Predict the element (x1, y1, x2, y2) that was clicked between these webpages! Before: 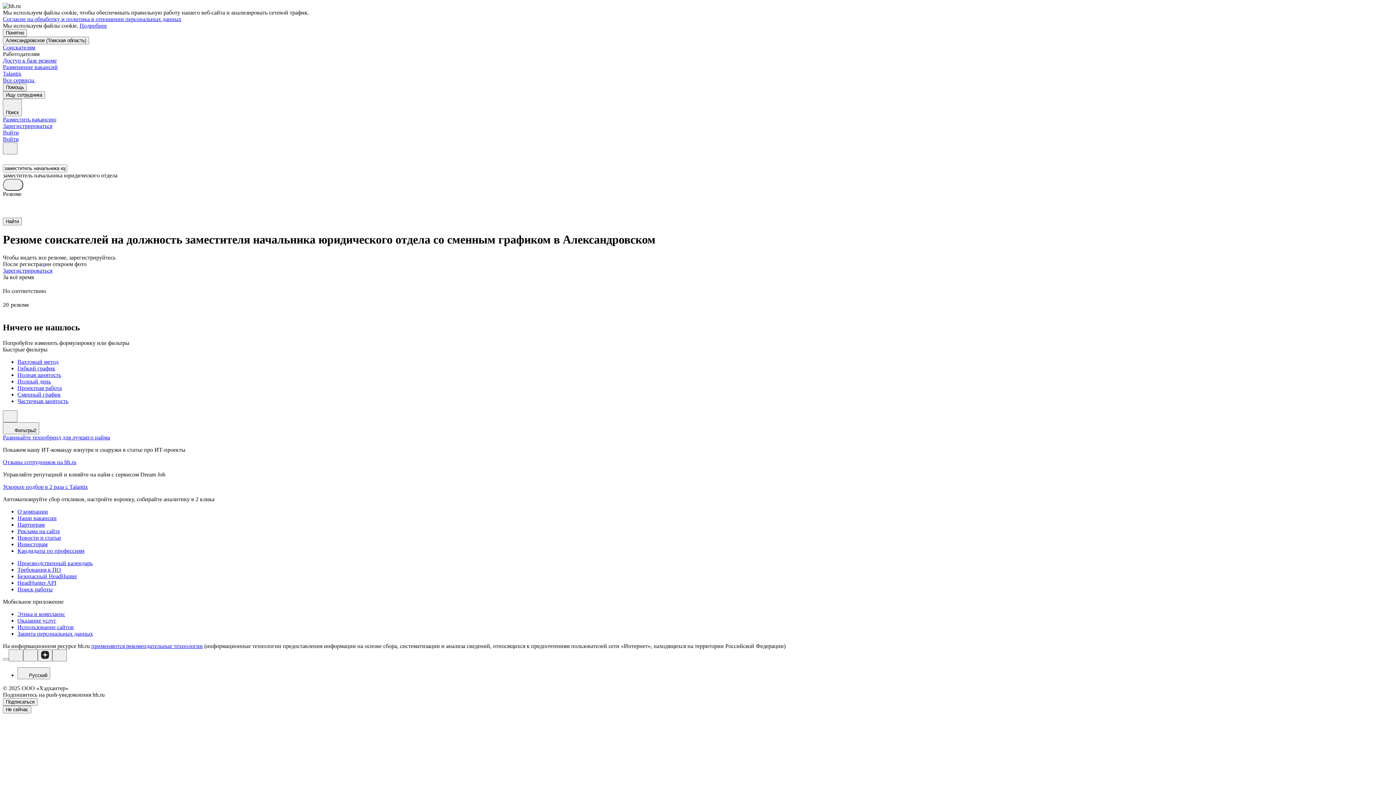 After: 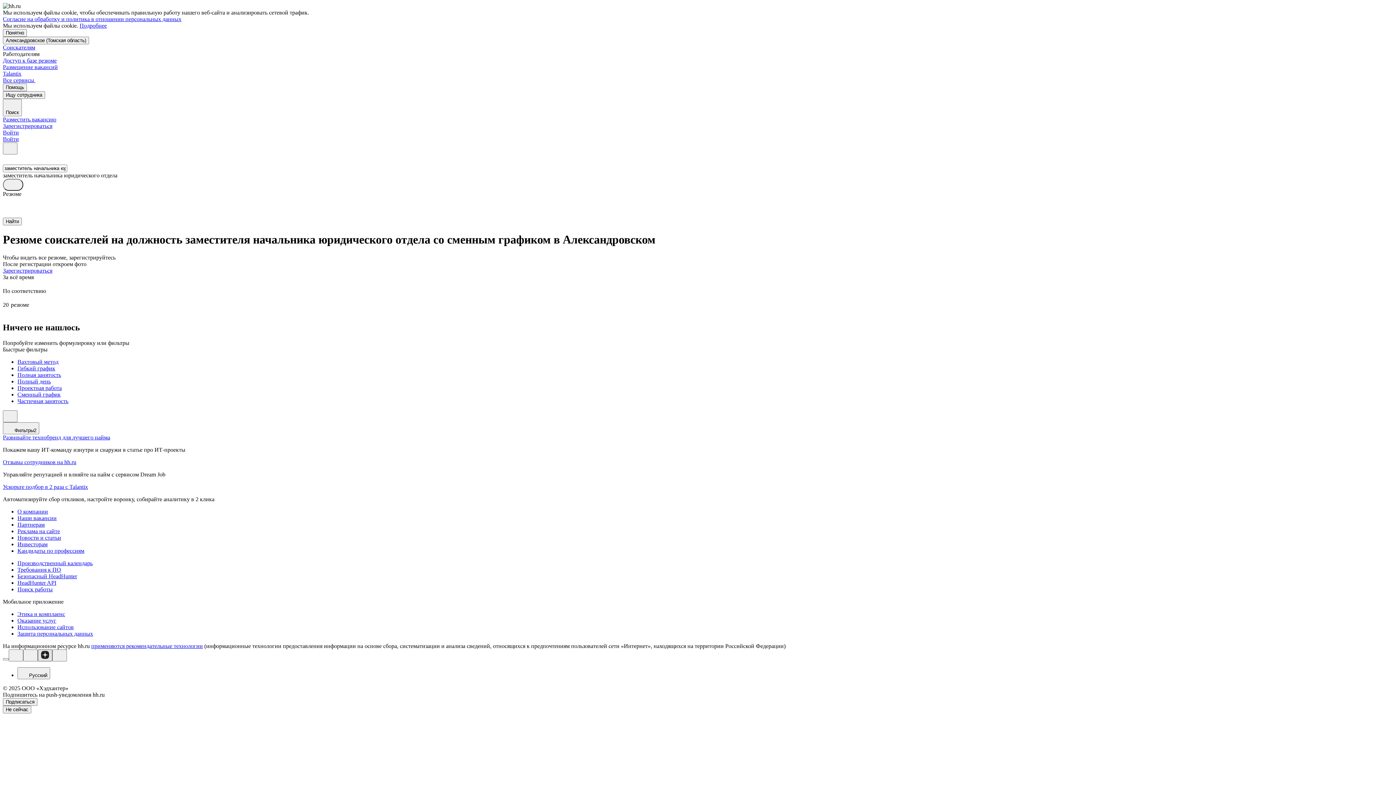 Action: bbox: (37, 649, 52, 661)